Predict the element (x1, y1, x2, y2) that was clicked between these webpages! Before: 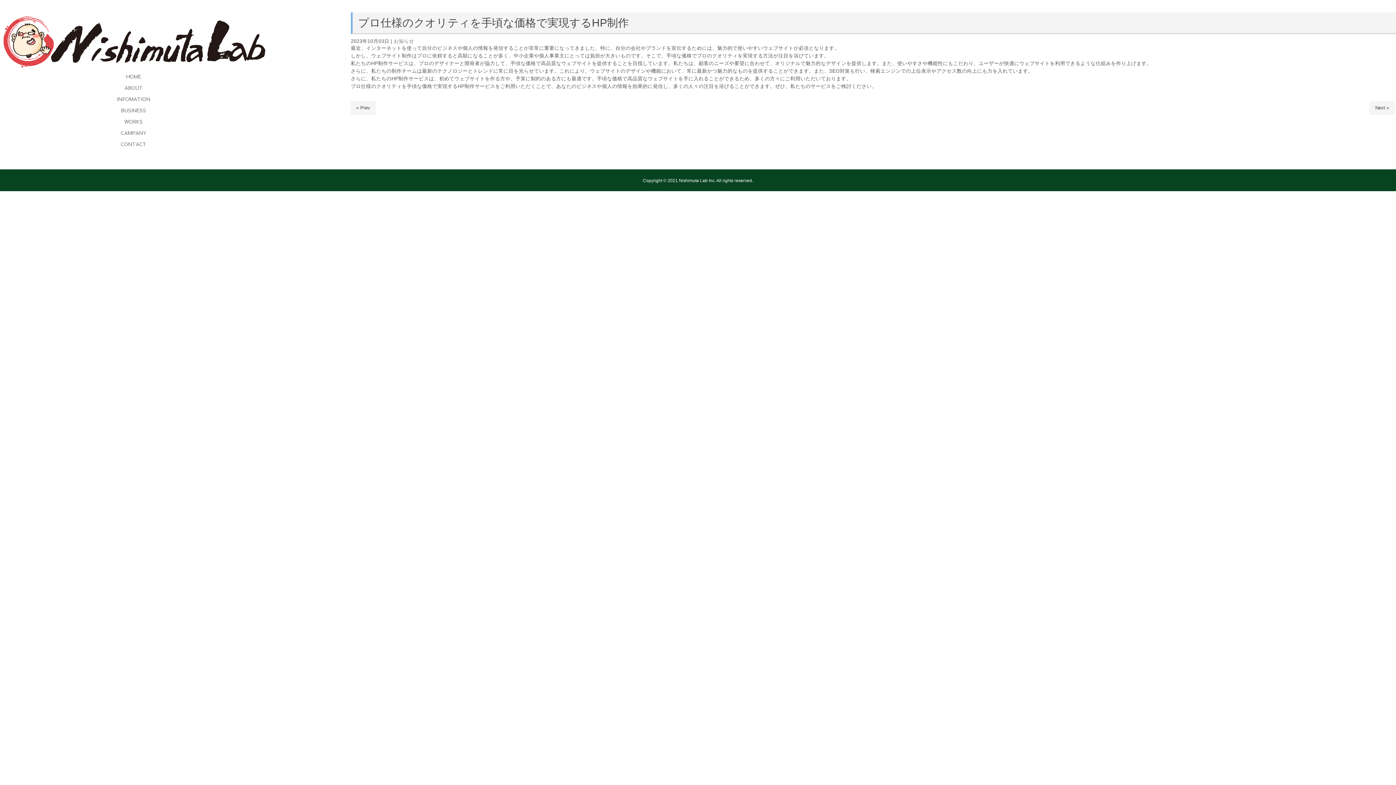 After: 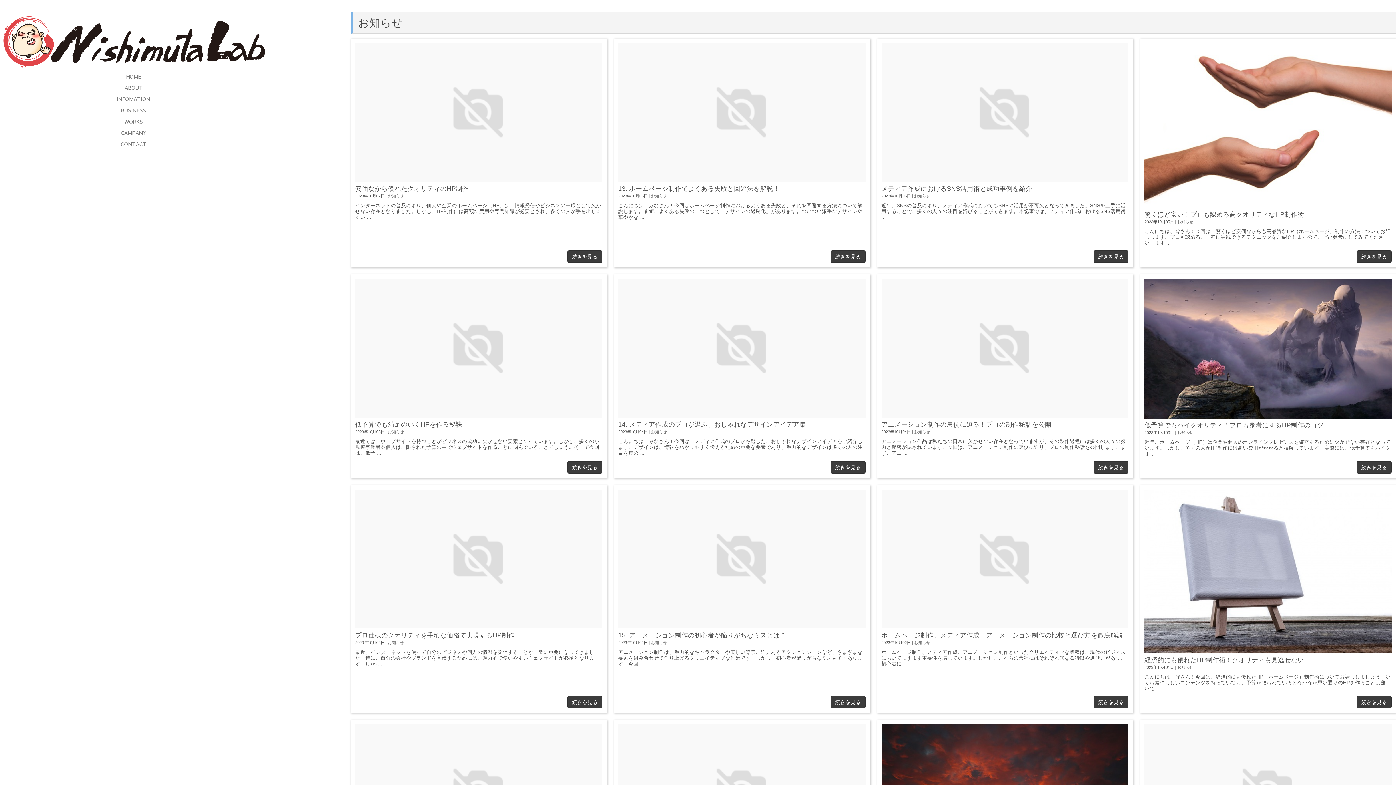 Action: bbox: (393, 38, 414, 44) label: お知らせ